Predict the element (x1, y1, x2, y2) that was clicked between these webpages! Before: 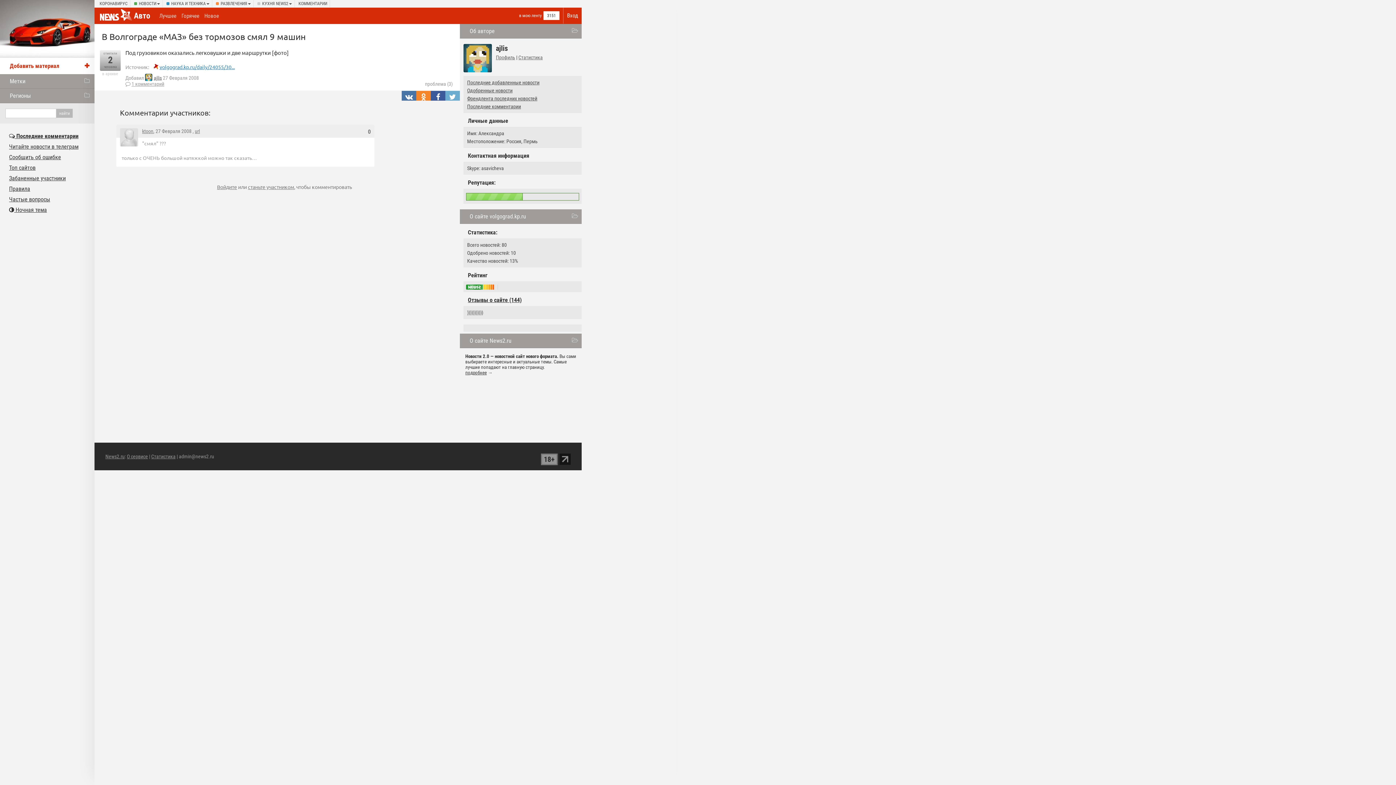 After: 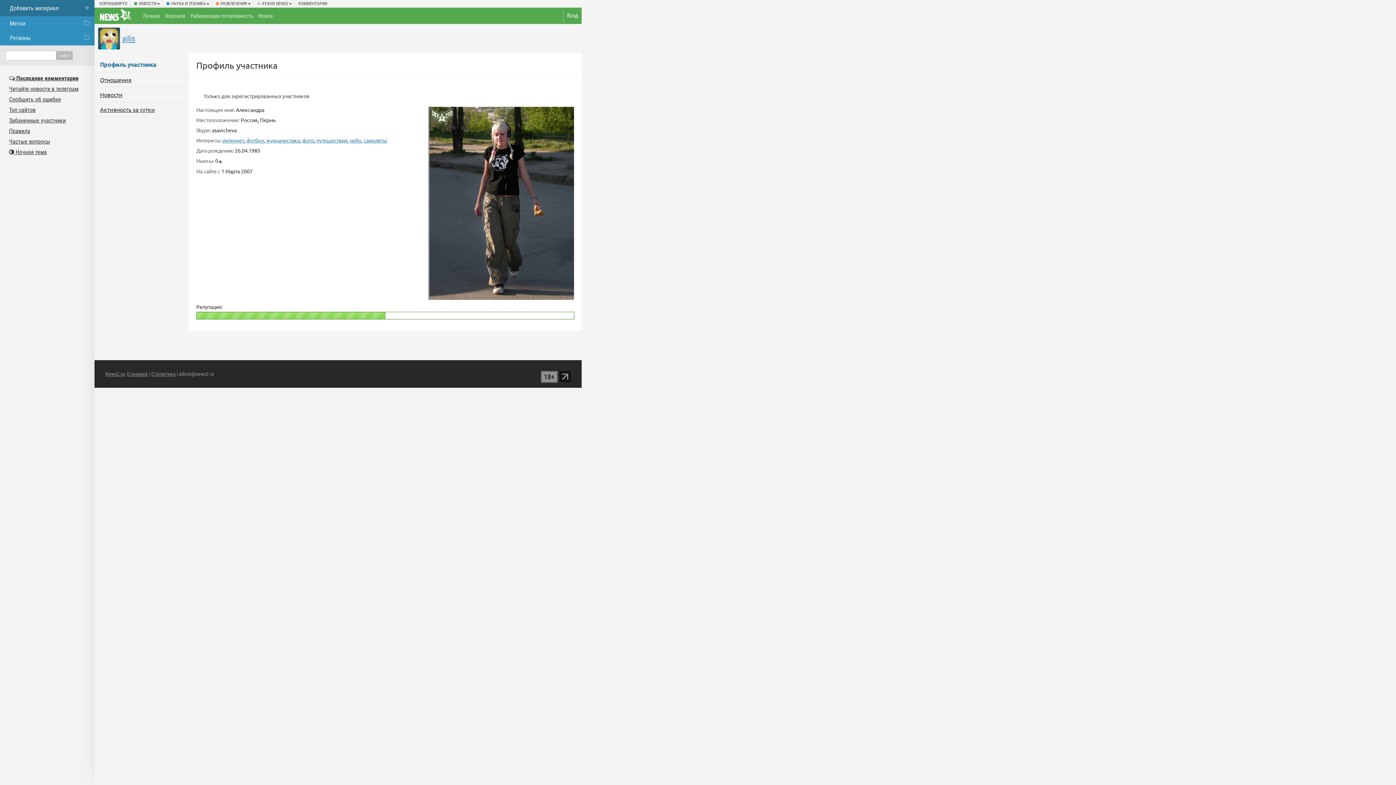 Action: label: ajlis bbox: (153, 75, 161, 80)